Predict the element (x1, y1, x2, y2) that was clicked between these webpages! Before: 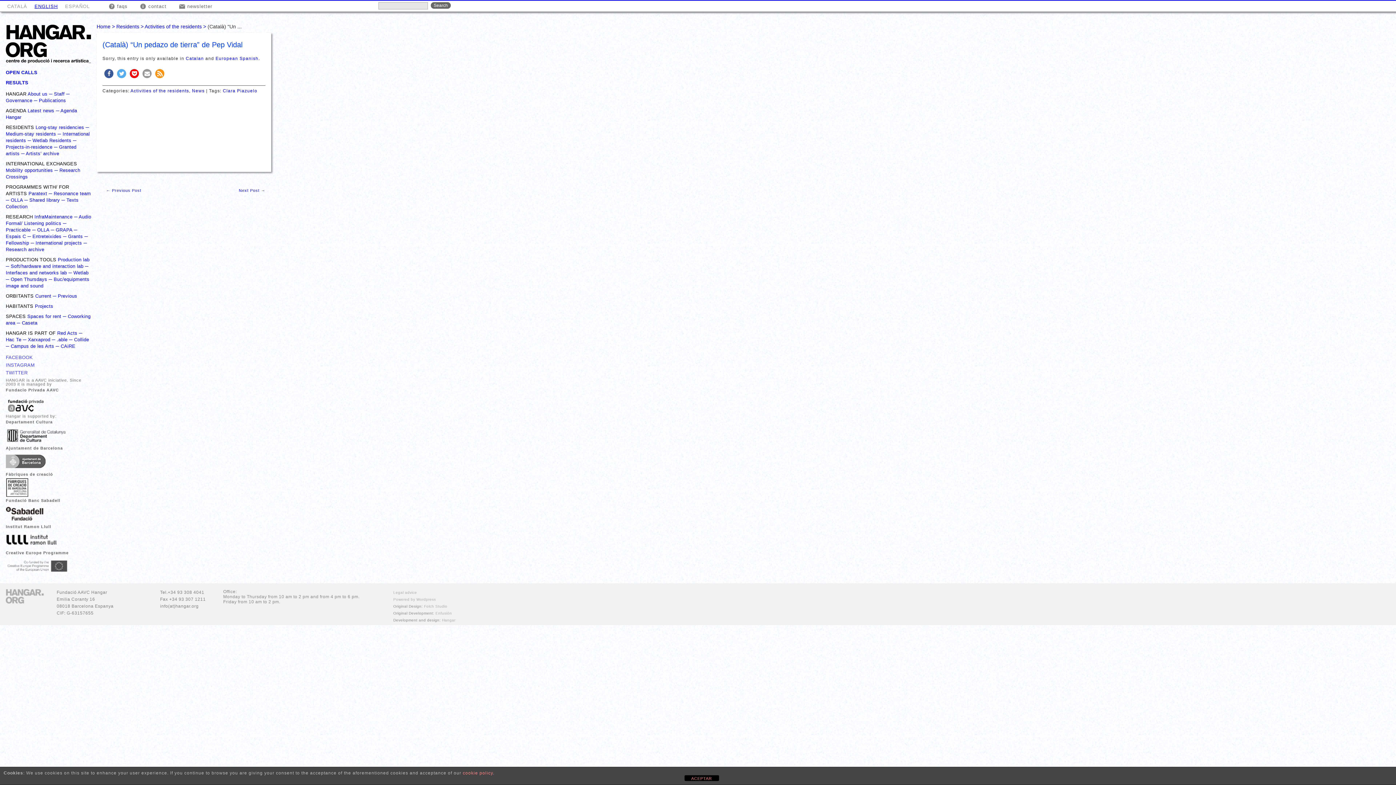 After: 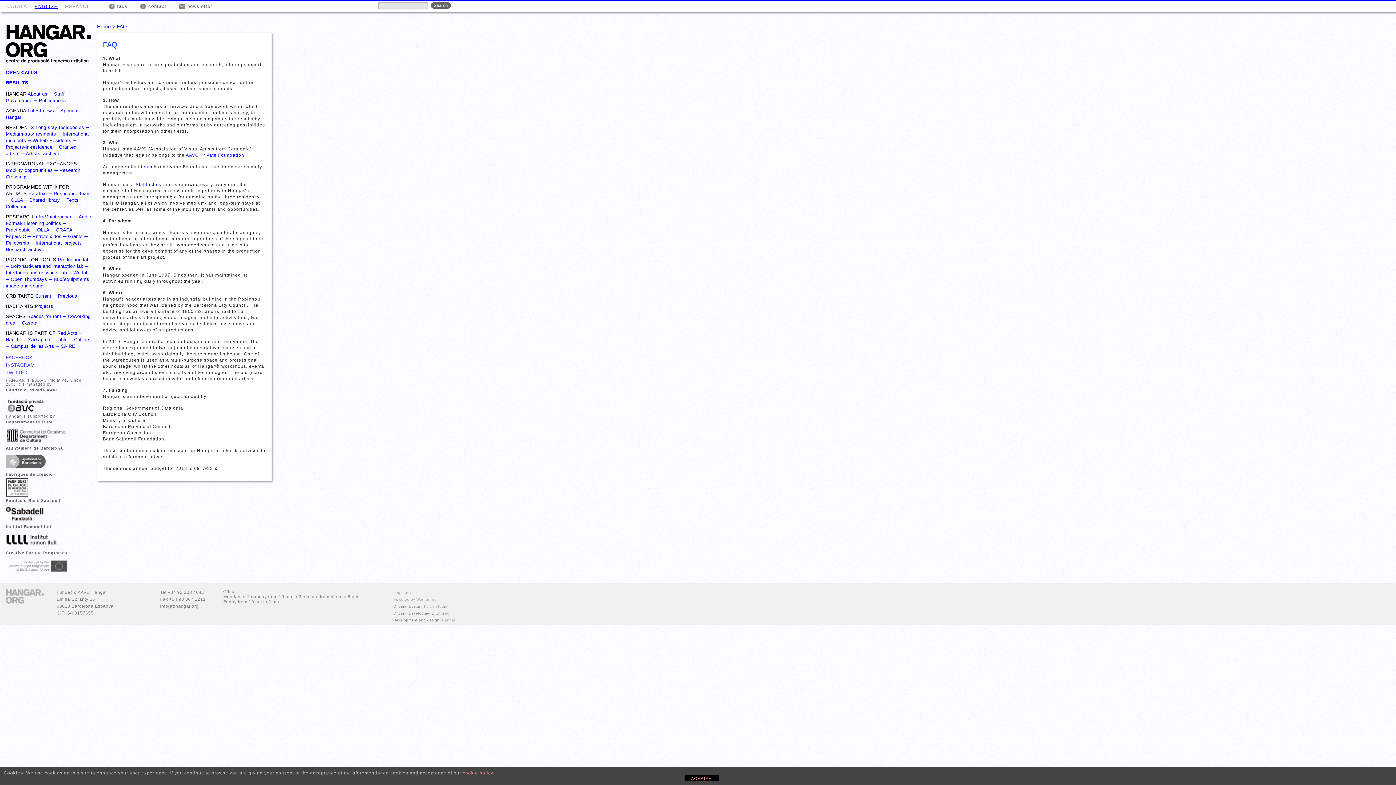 Action: label: faqs bbox: (109, 3, 127, 9)